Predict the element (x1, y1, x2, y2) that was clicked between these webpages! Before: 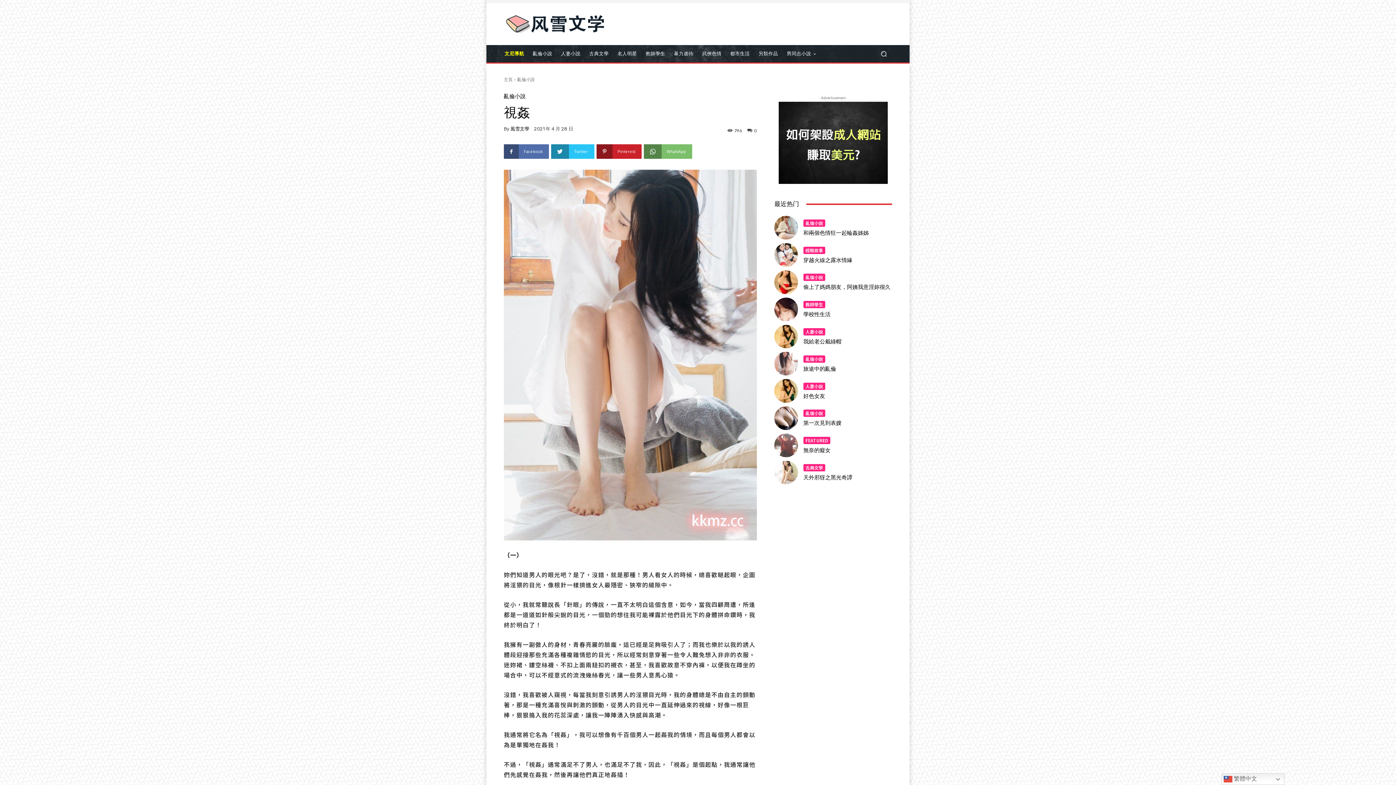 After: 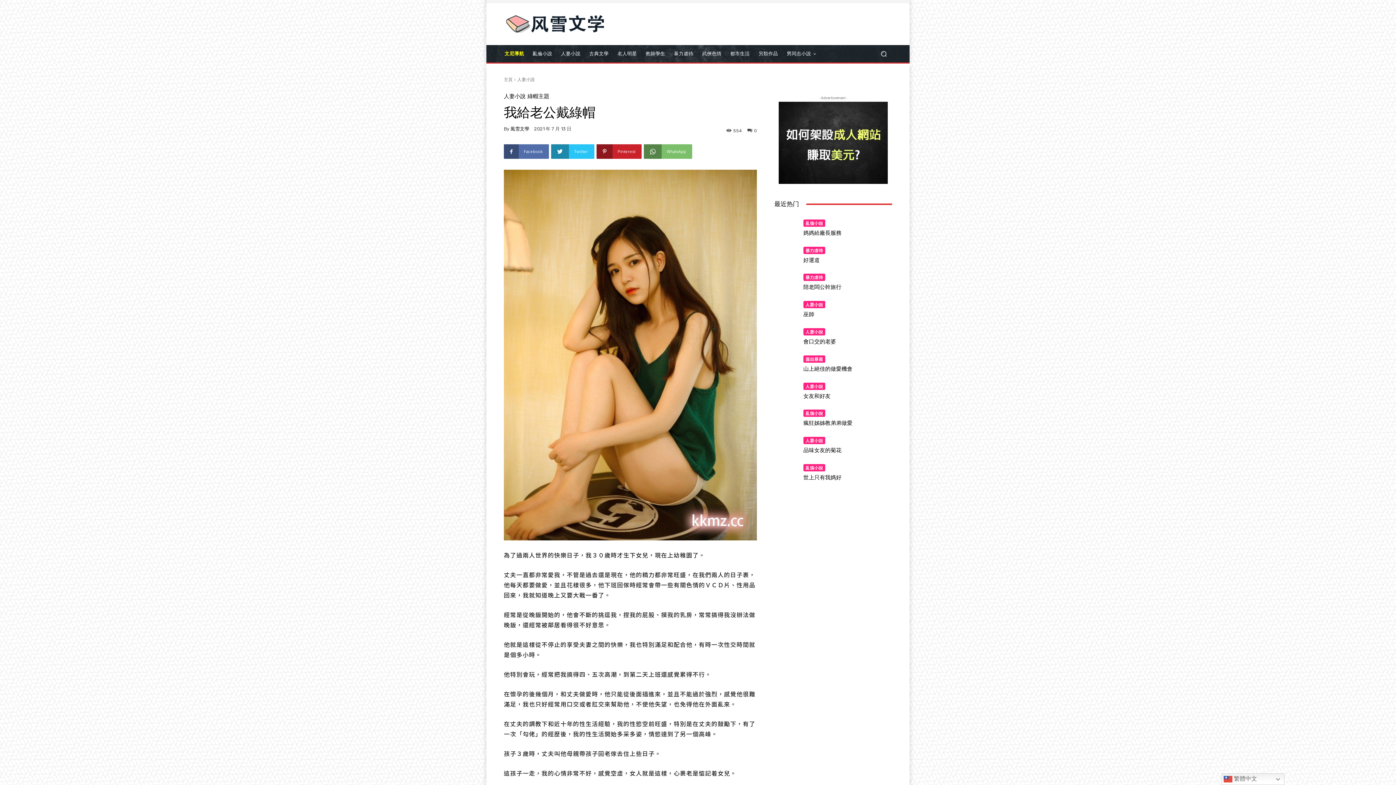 Action: label: 我給老公戴綠帽 bbox: (803, 338, 841, 345)